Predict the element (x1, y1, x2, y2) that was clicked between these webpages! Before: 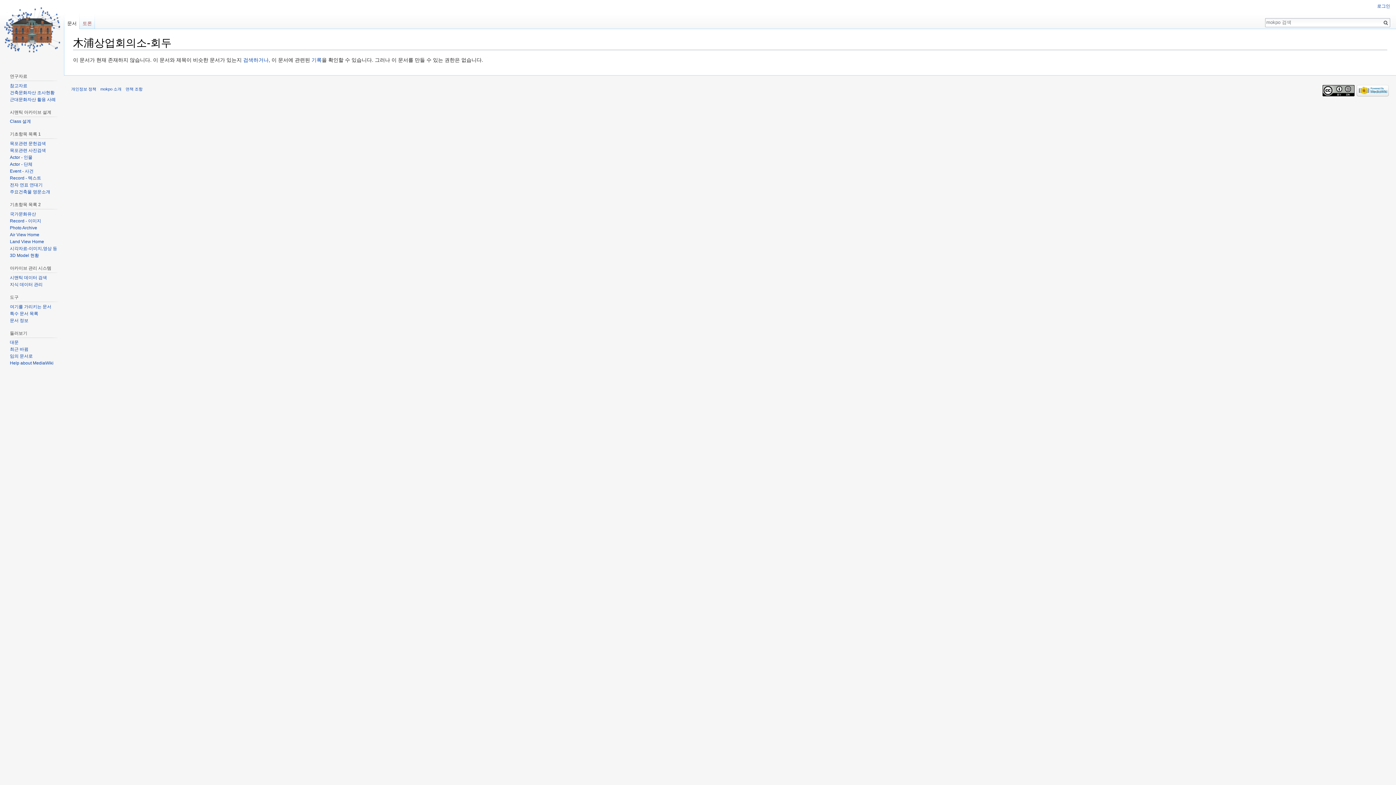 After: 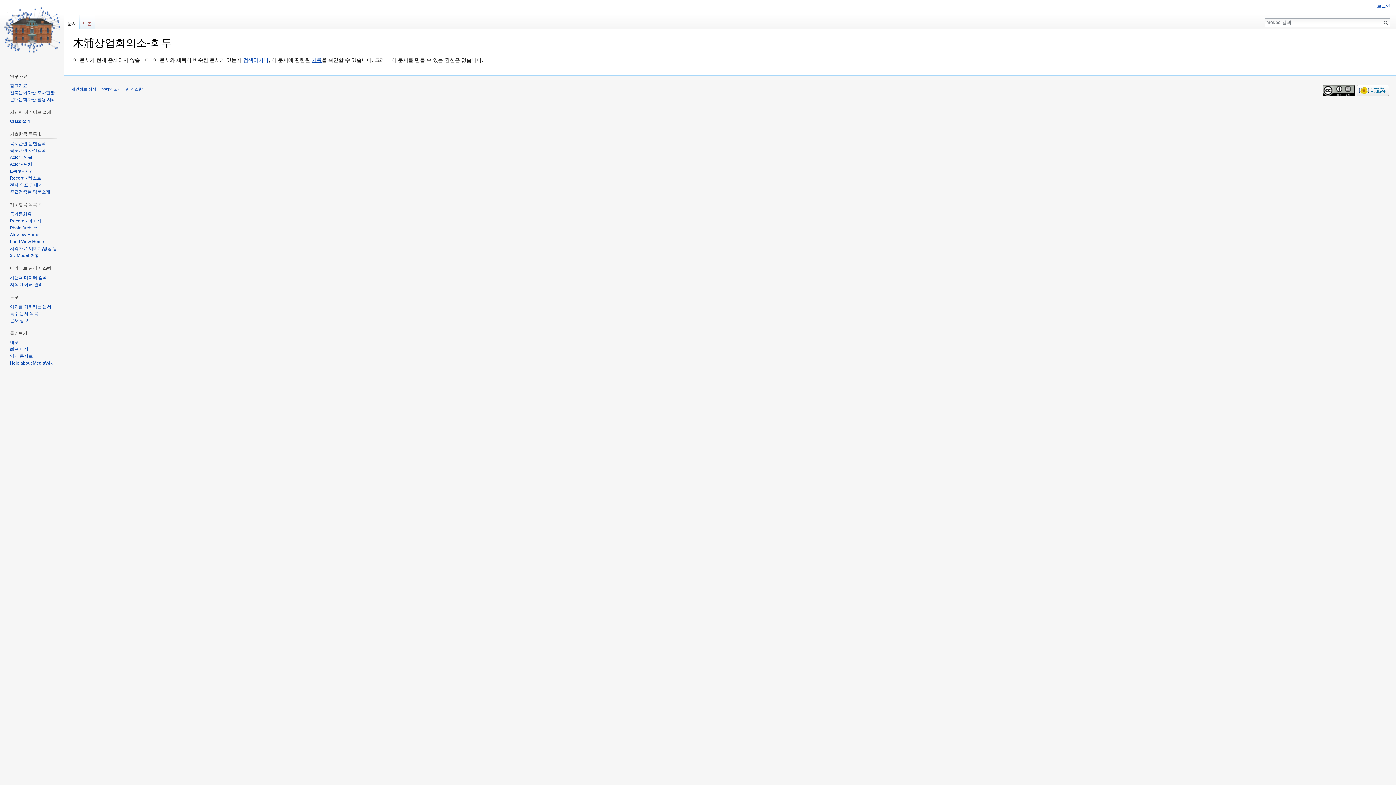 Action: label: 기록 bbox: (311, 57, 321, 63)